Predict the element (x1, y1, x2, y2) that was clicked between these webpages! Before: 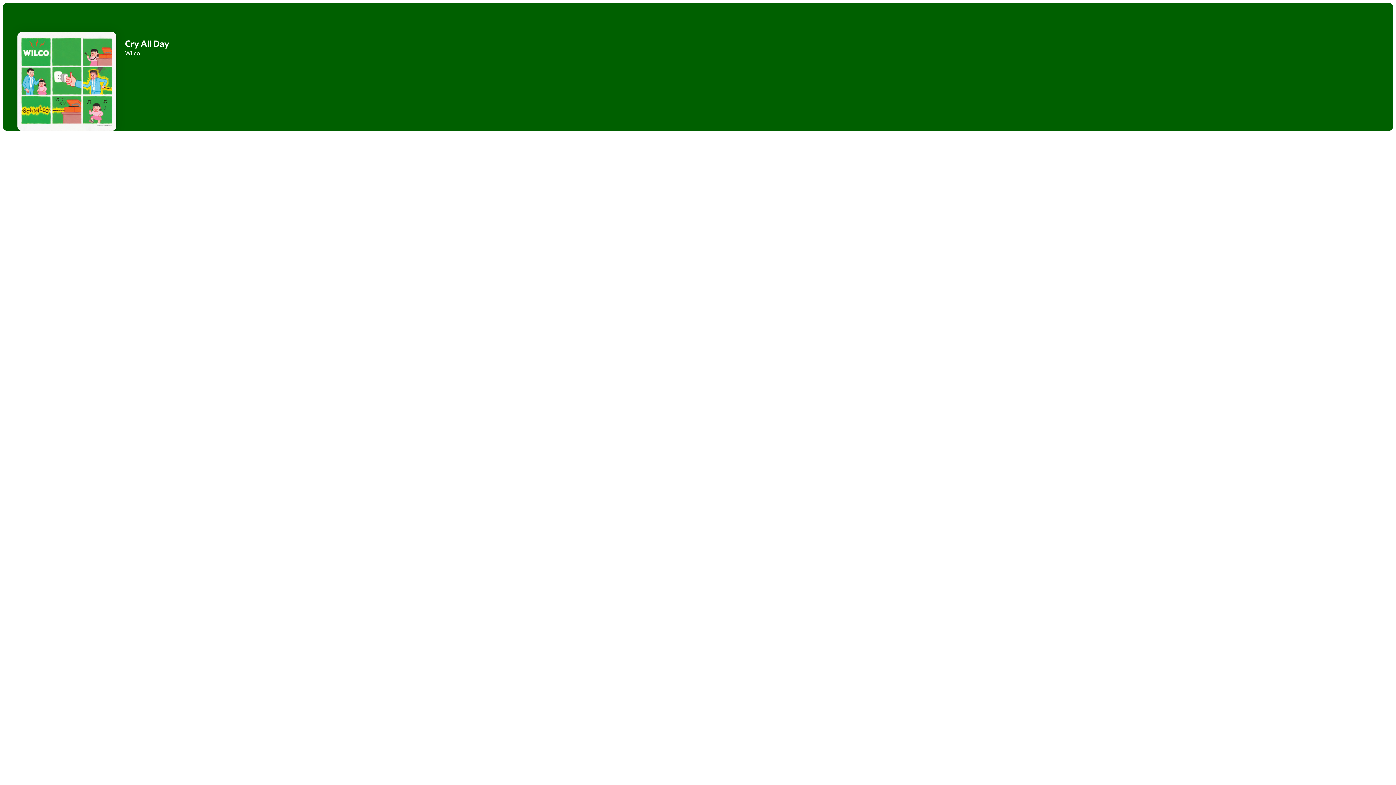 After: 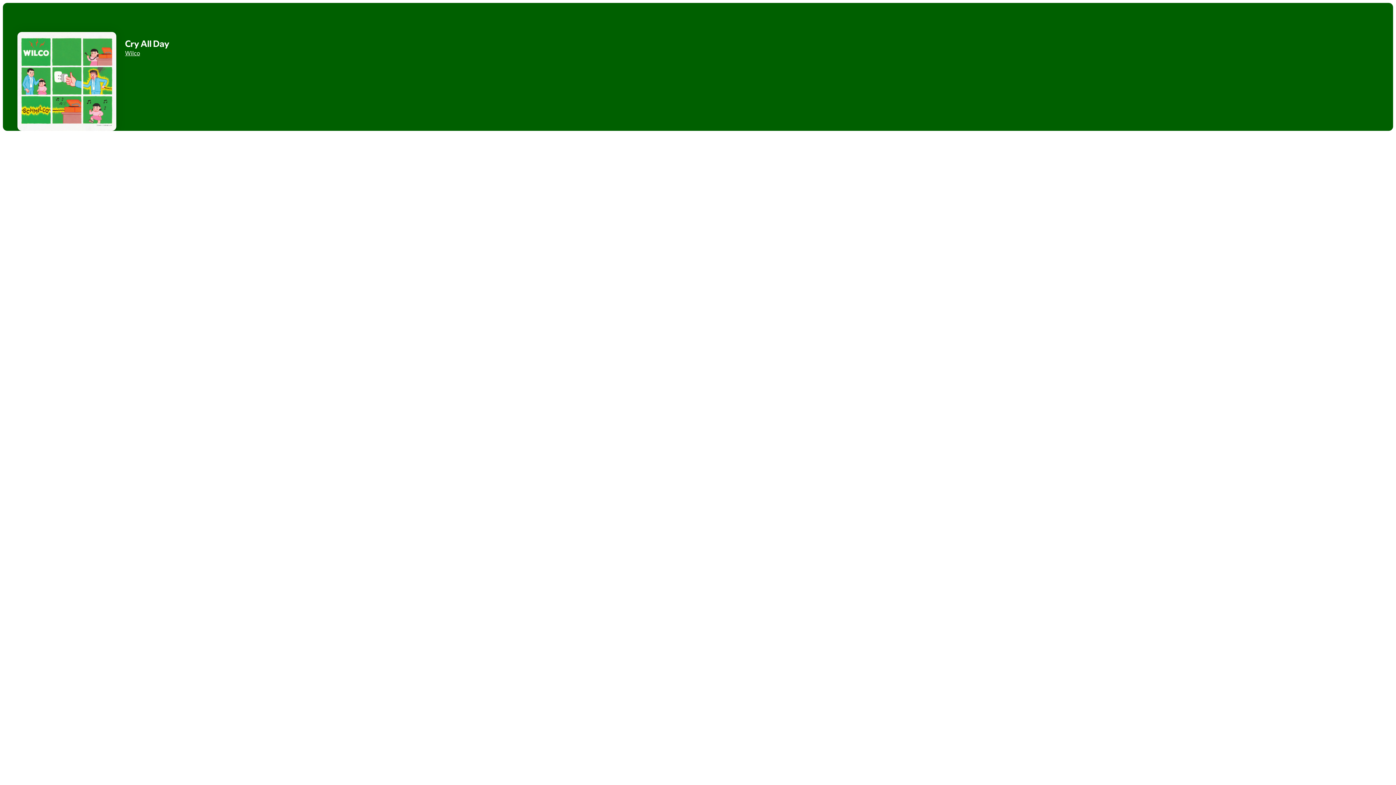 Action: bbox: (125, 49, 140, 57) label: Wilco